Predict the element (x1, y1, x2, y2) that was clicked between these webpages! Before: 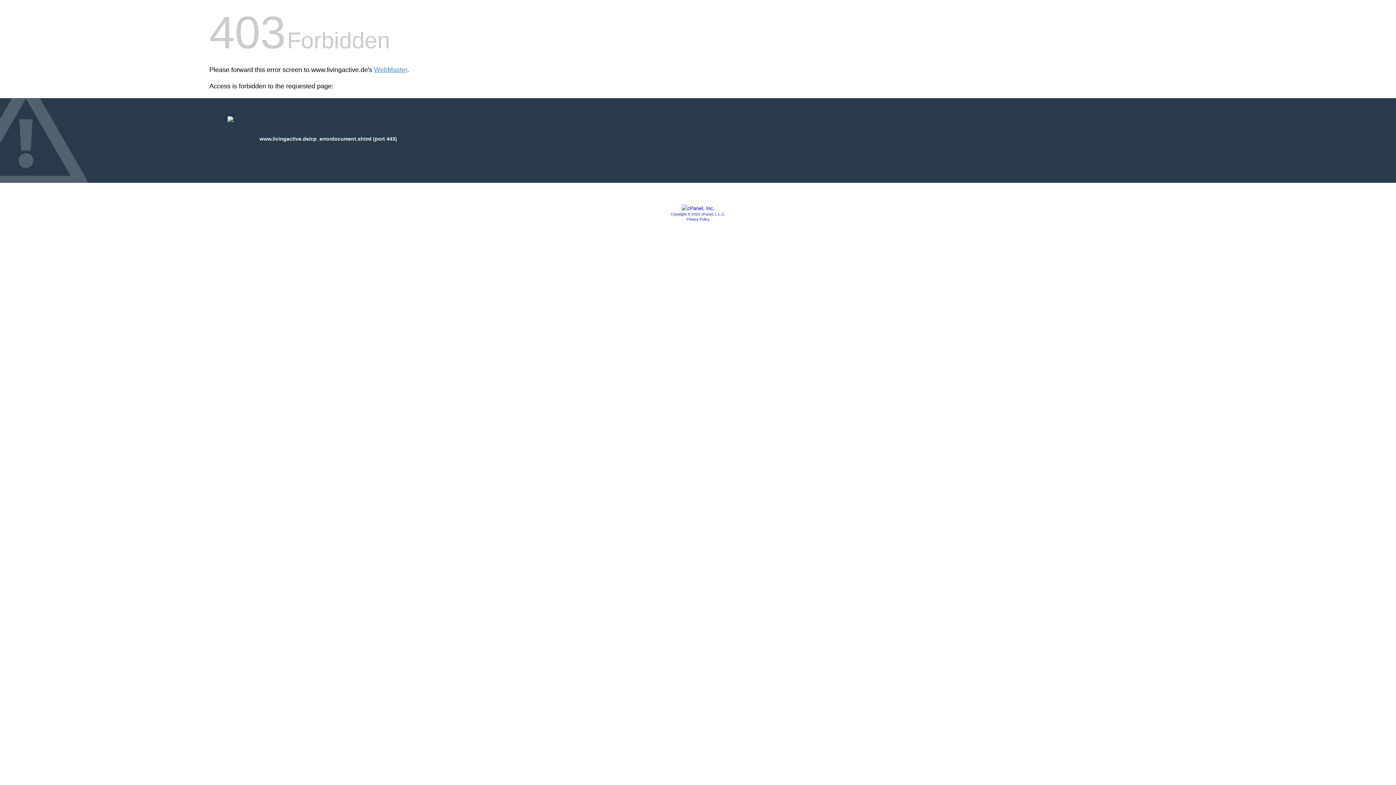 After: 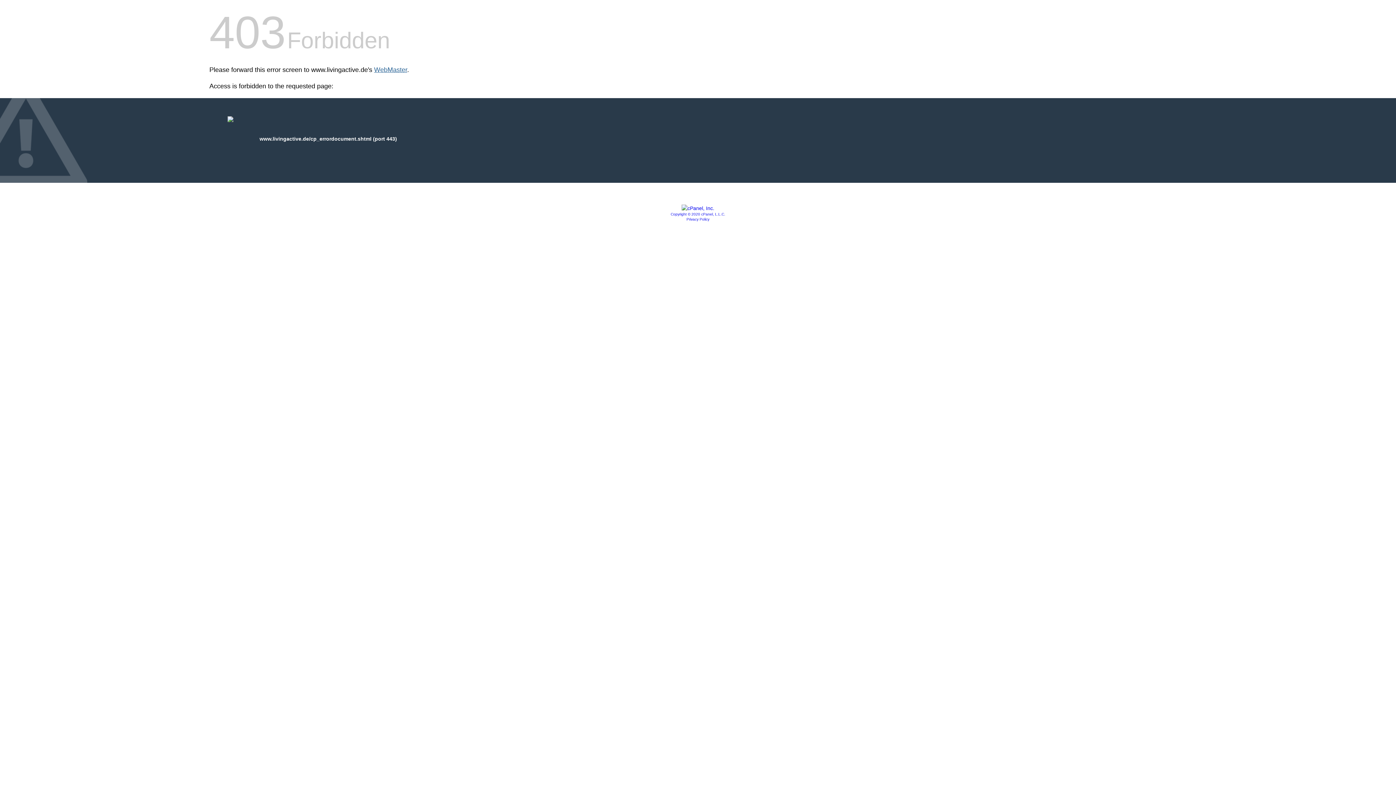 Action: bbox: (374, 66, 407, 73) label: WebMaster